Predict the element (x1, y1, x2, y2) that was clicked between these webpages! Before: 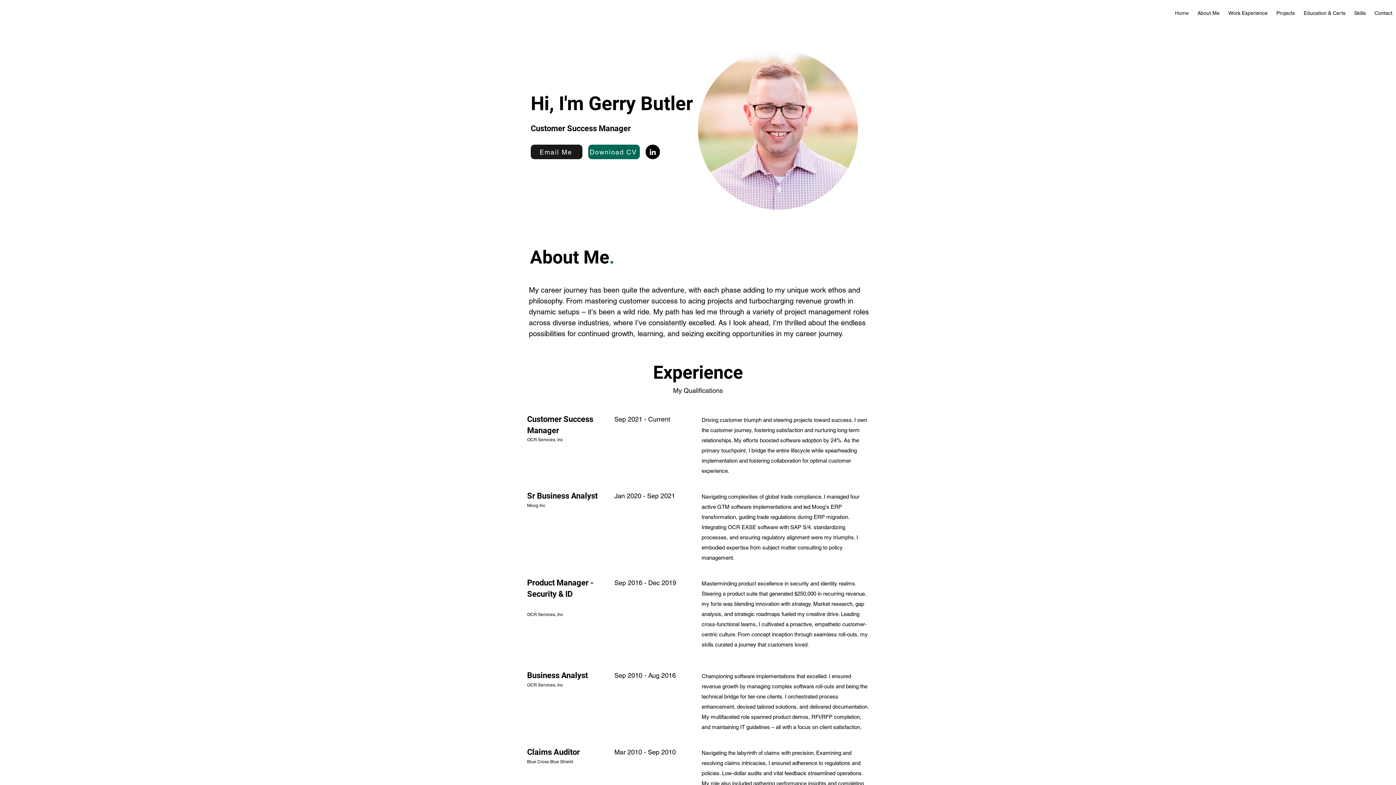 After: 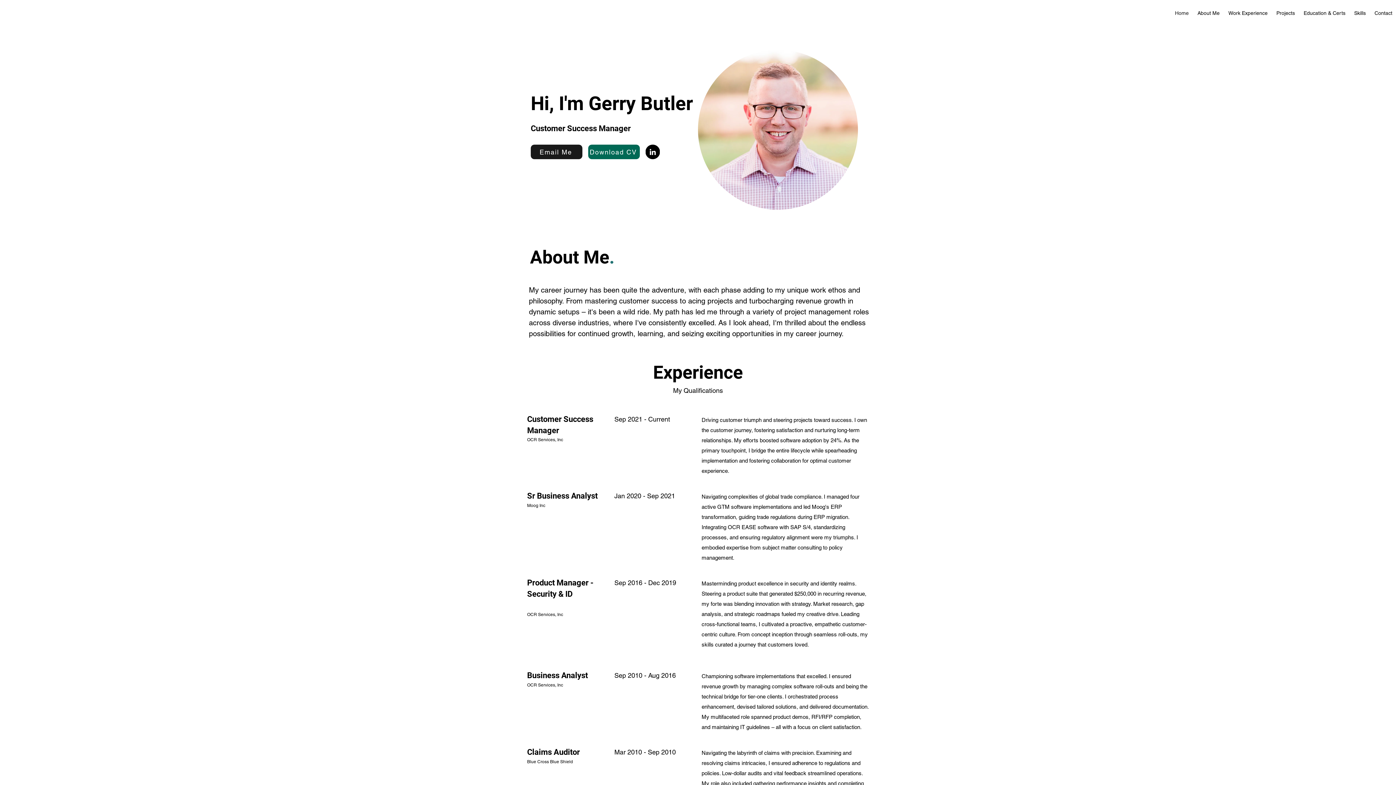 Action: bbox: (645, 144, 660, 159)